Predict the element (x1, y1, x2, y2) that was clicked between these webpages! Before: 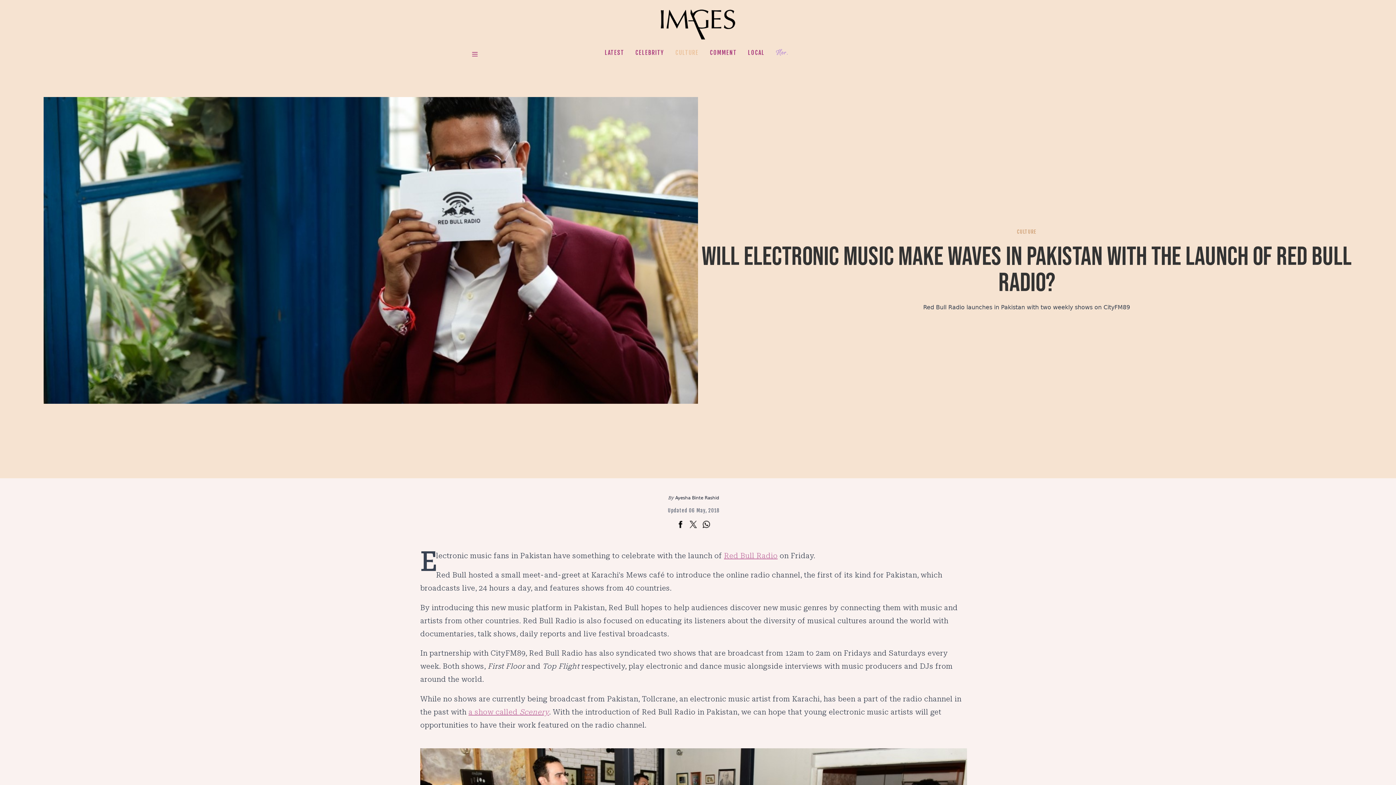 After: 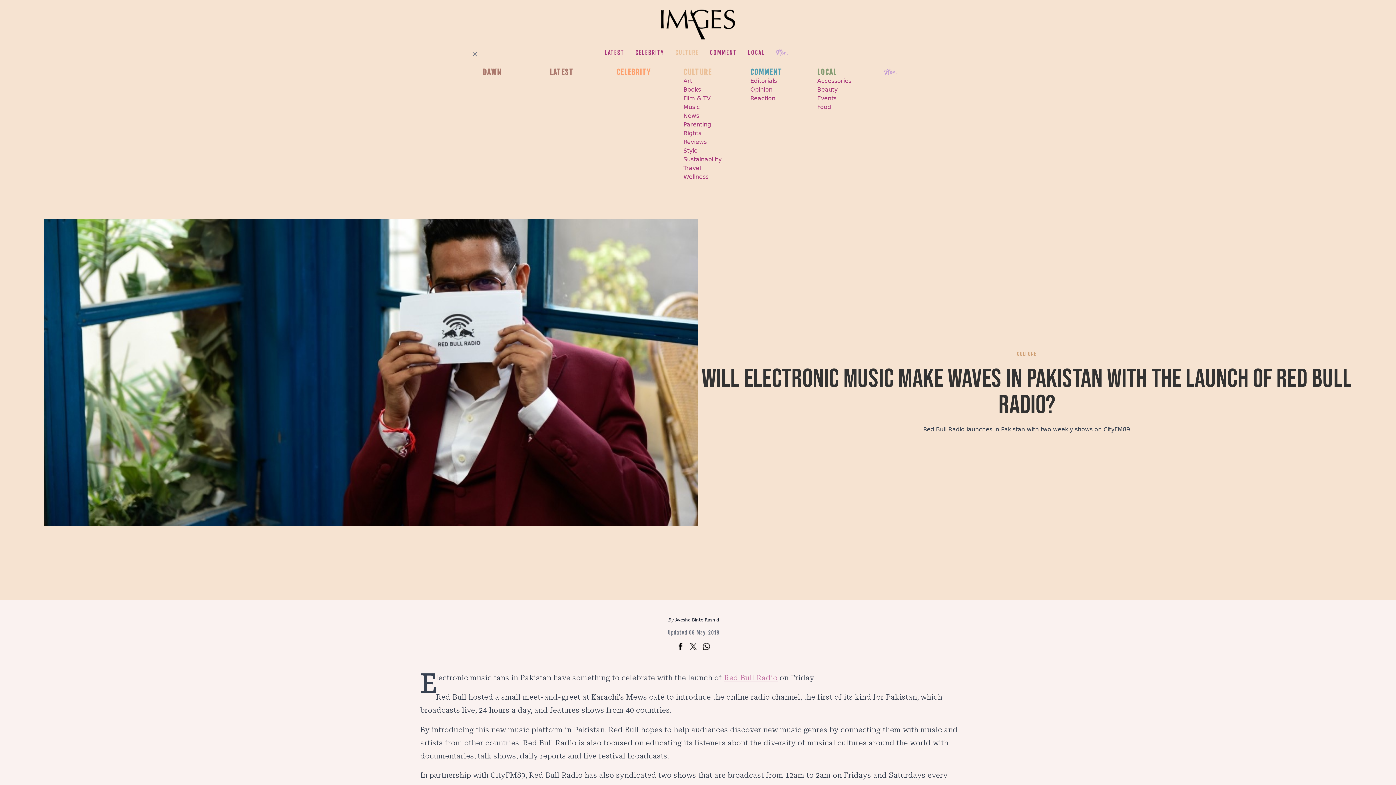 Action: bbox: (471, 50, 480, 59)